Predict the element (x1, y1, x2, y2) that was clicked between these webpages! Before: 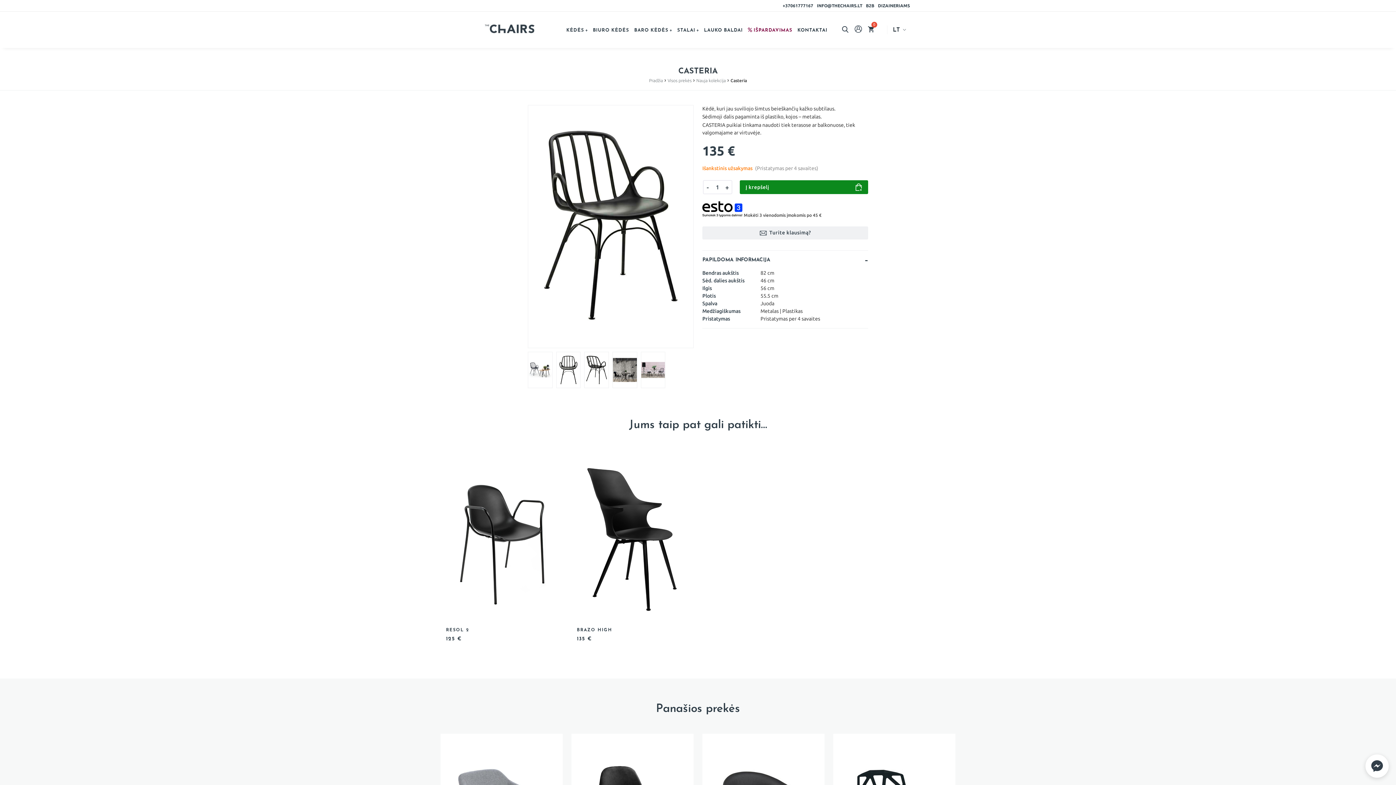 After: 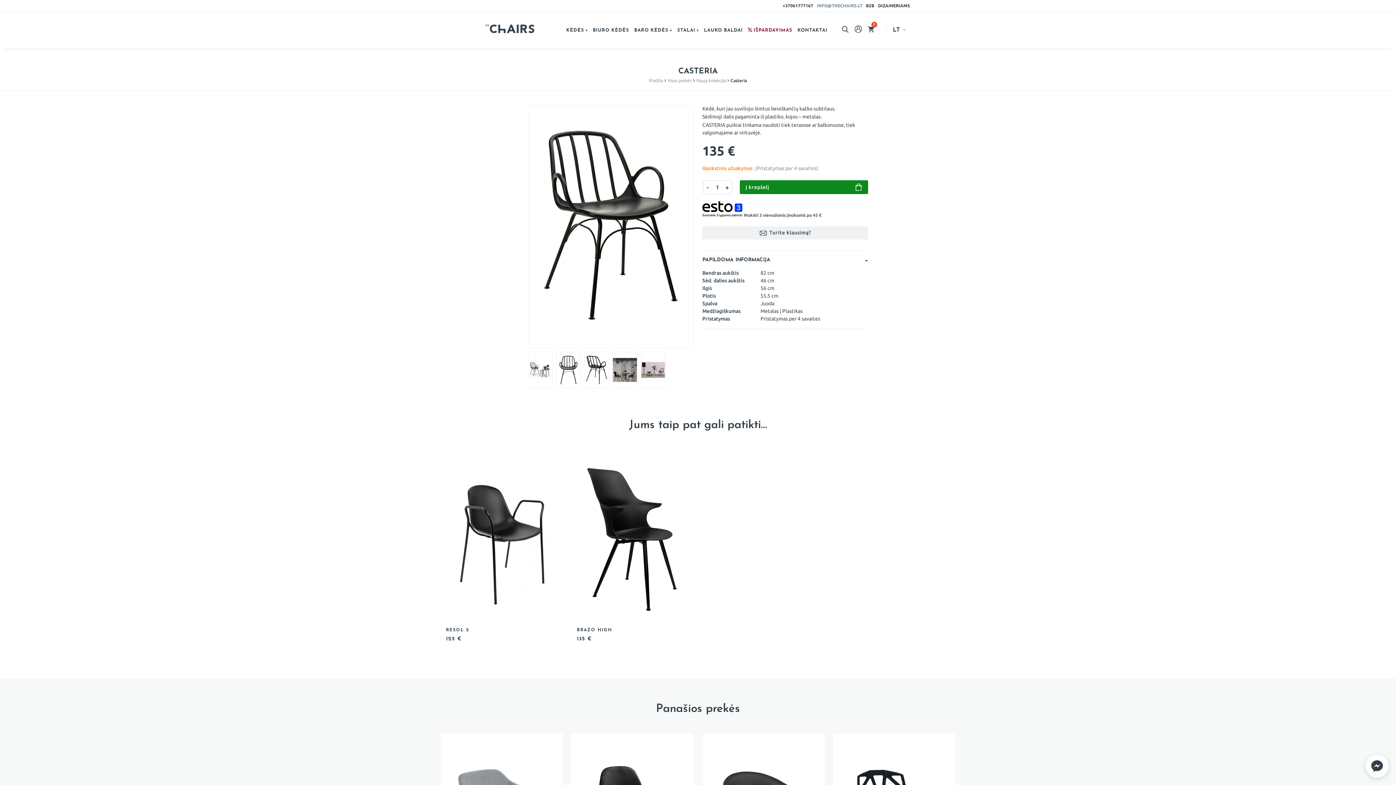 Action: label: INFO@THECHAIRS.LT bbox: (815, 2, 864, 8)